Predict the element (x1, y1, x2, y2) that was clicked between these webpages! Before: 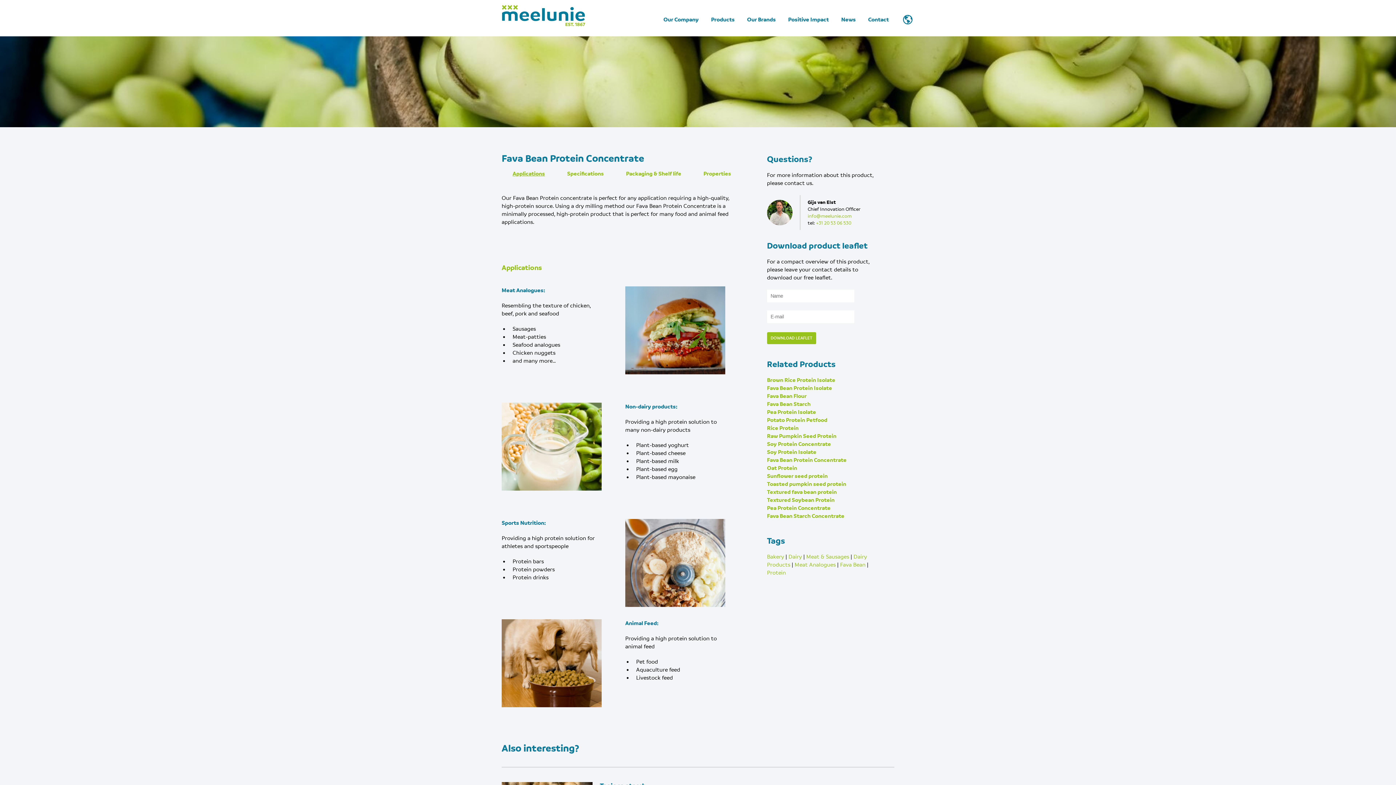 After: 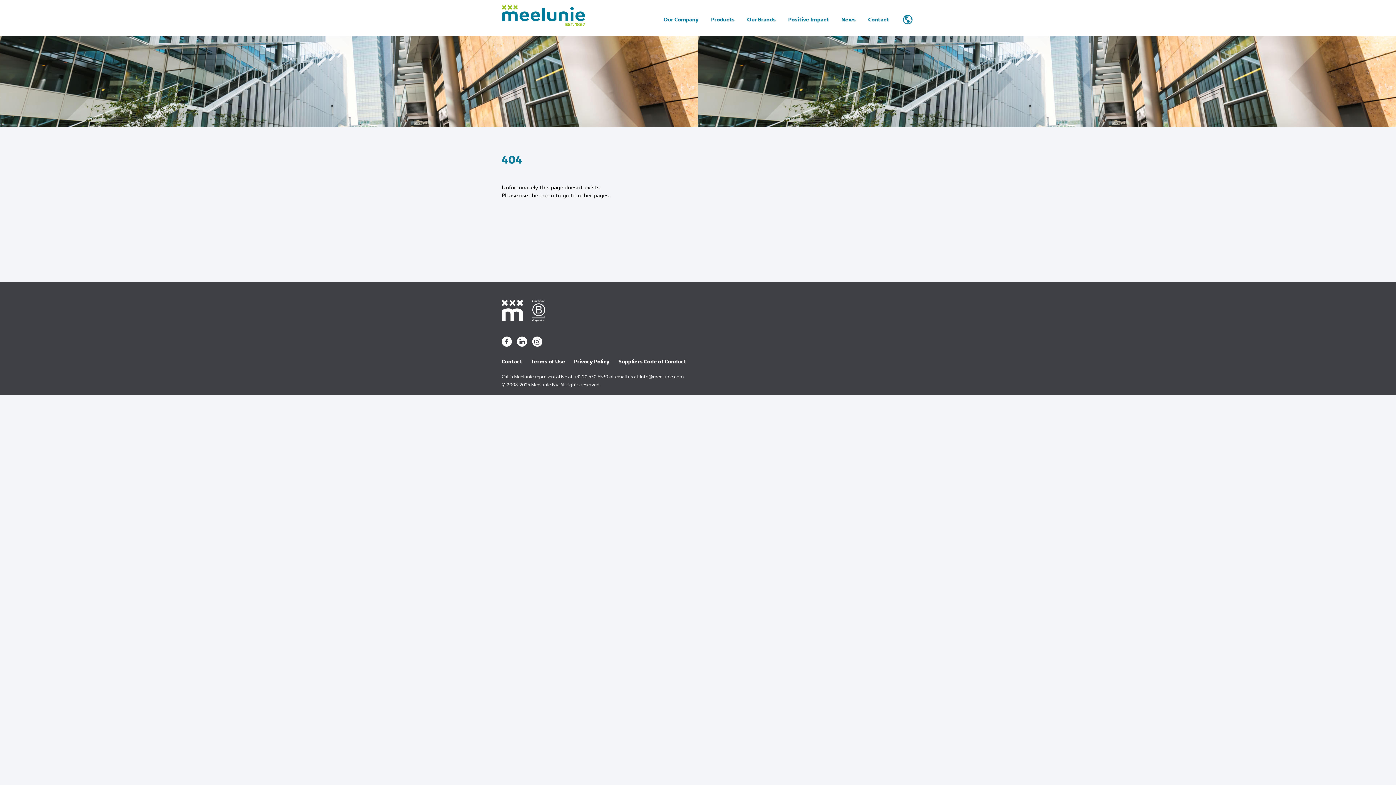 Action: label: Fava Bean Flour bbox: (767, 393, 806, 399)